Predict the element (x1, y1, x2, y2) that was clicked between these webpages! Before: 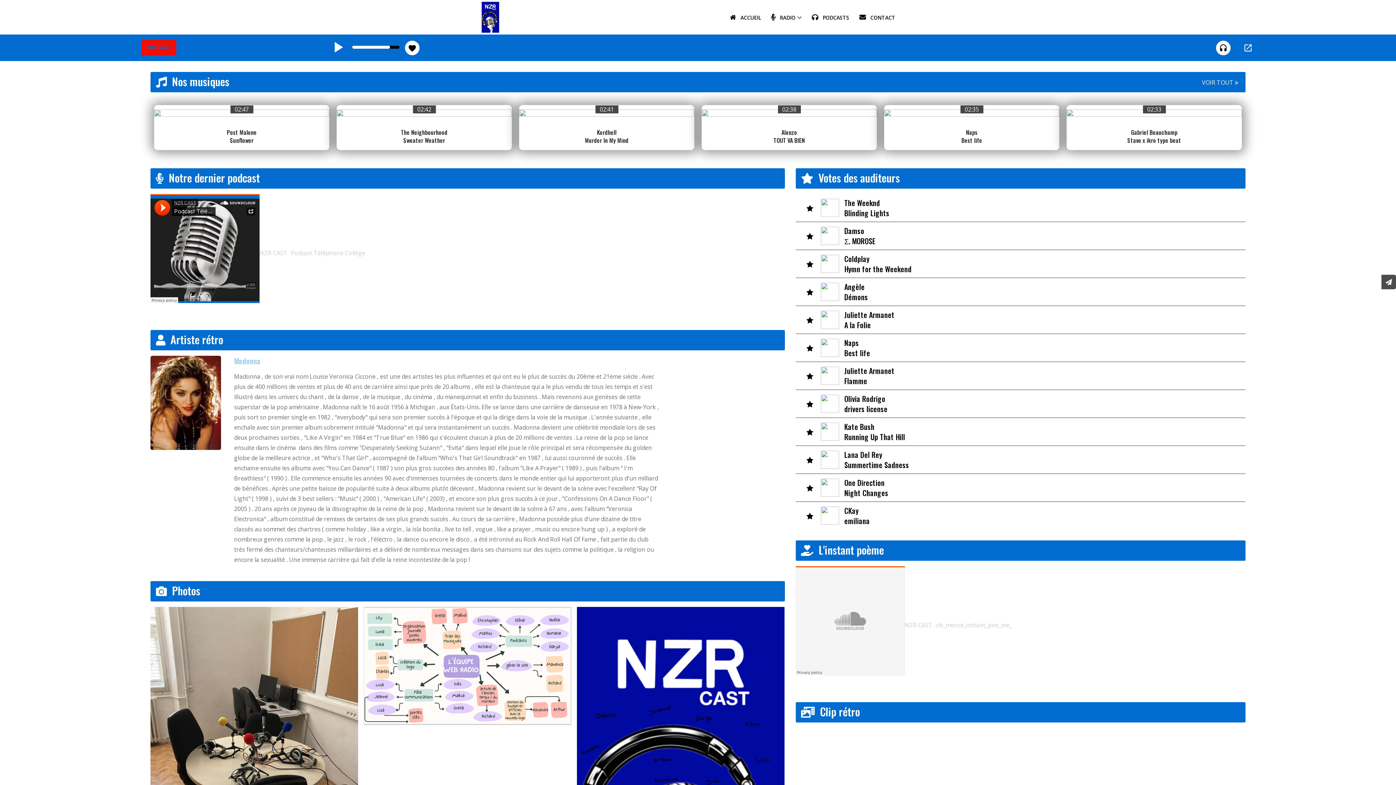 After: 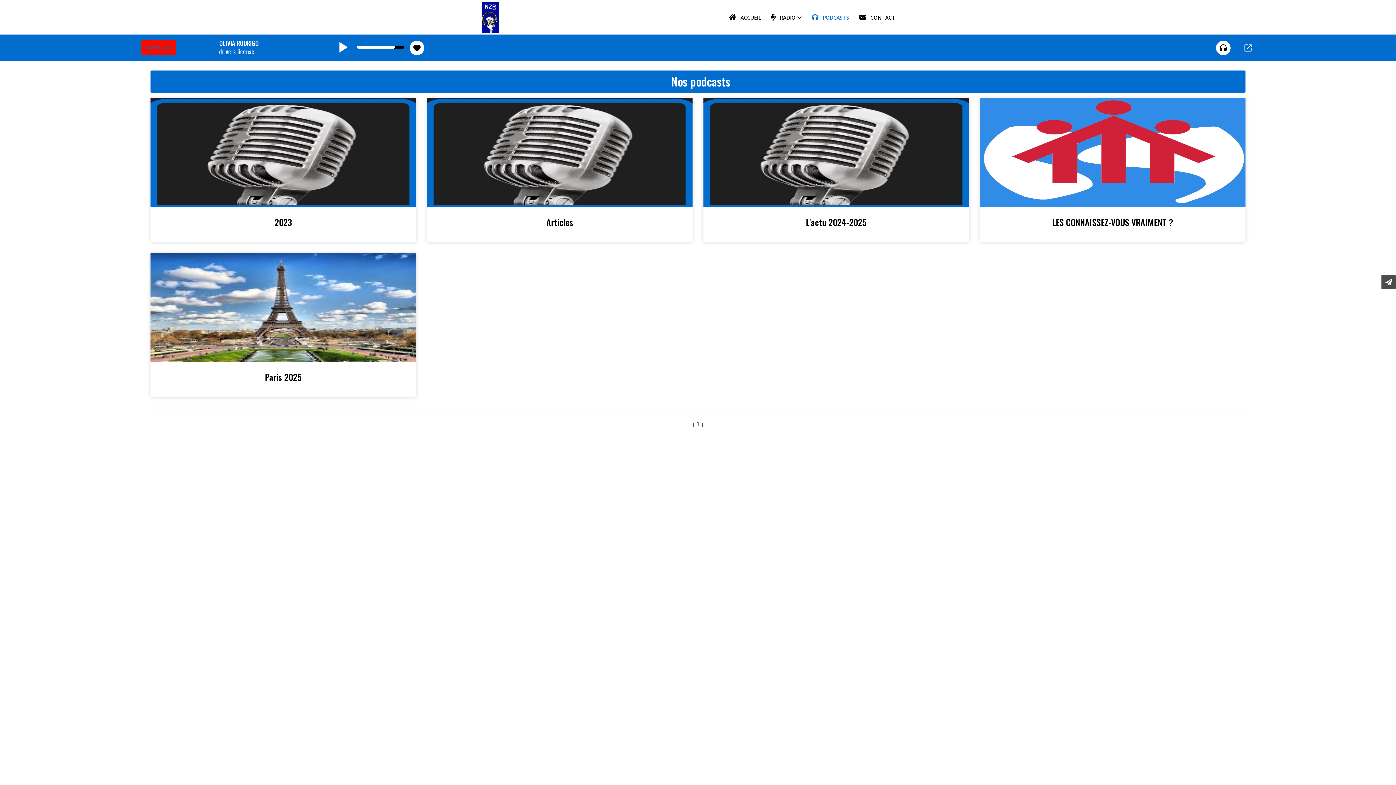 Action: label:    PODCASTS bbox: (807, 10, 853, 23)